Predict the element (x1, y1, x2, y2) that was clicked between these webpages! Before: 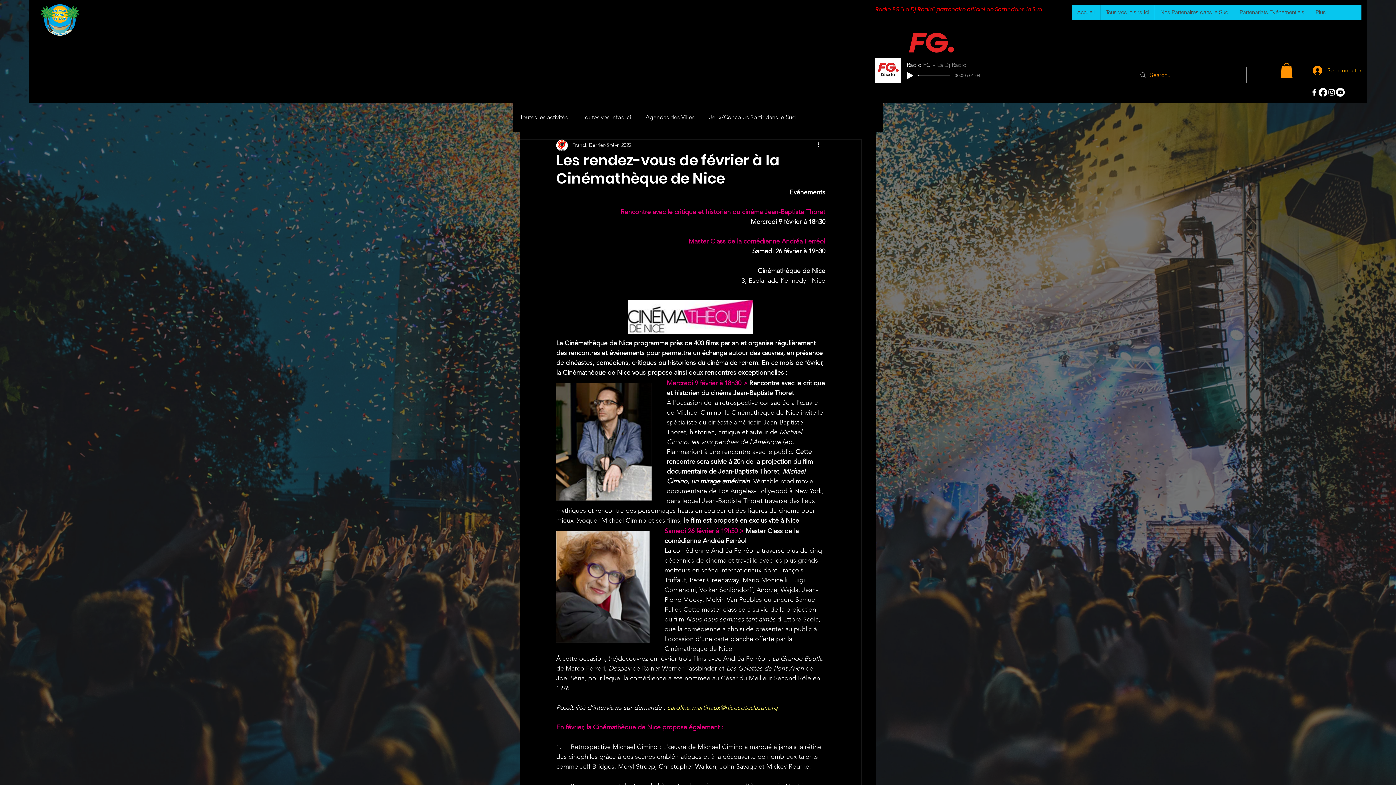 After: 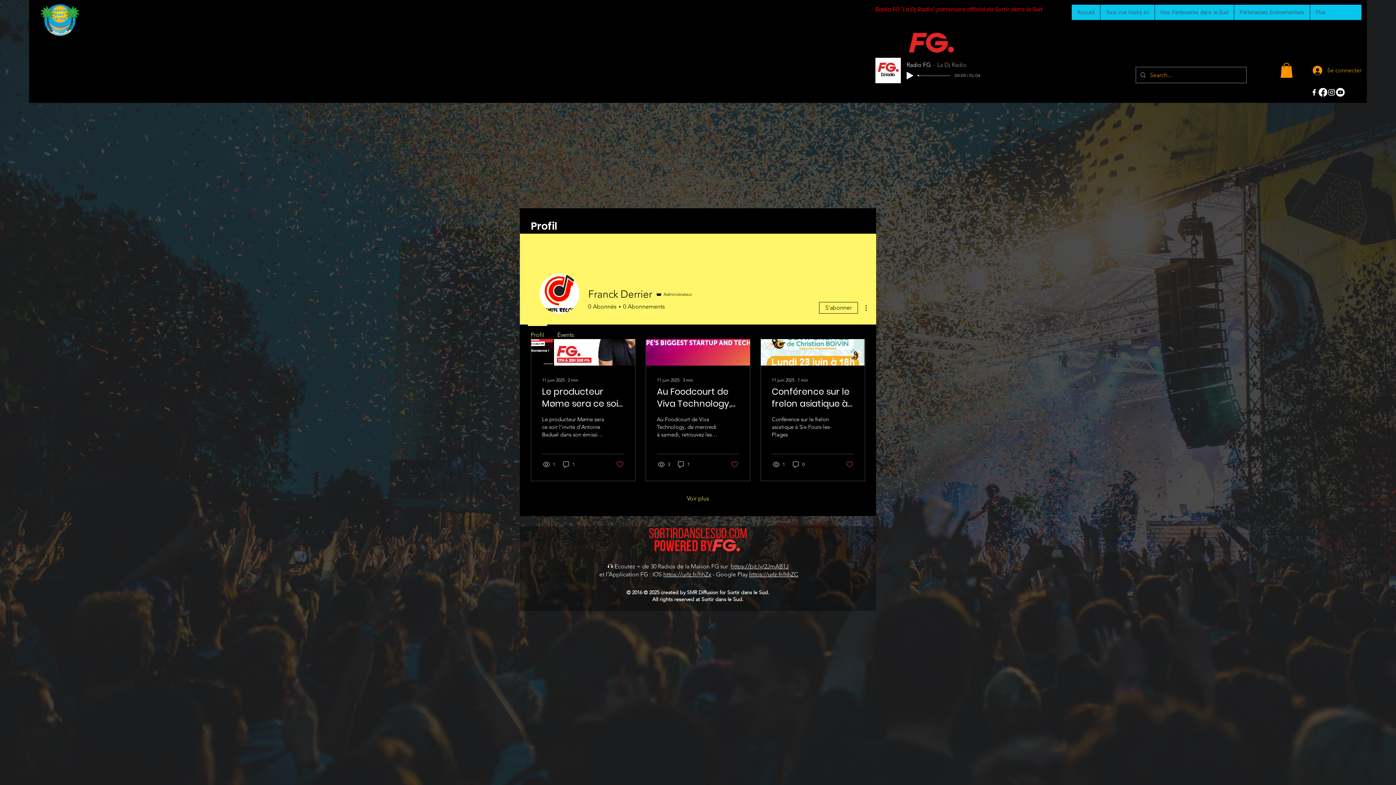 Action: bbox: (572, 141, 605, 149) label: Franck Derrier